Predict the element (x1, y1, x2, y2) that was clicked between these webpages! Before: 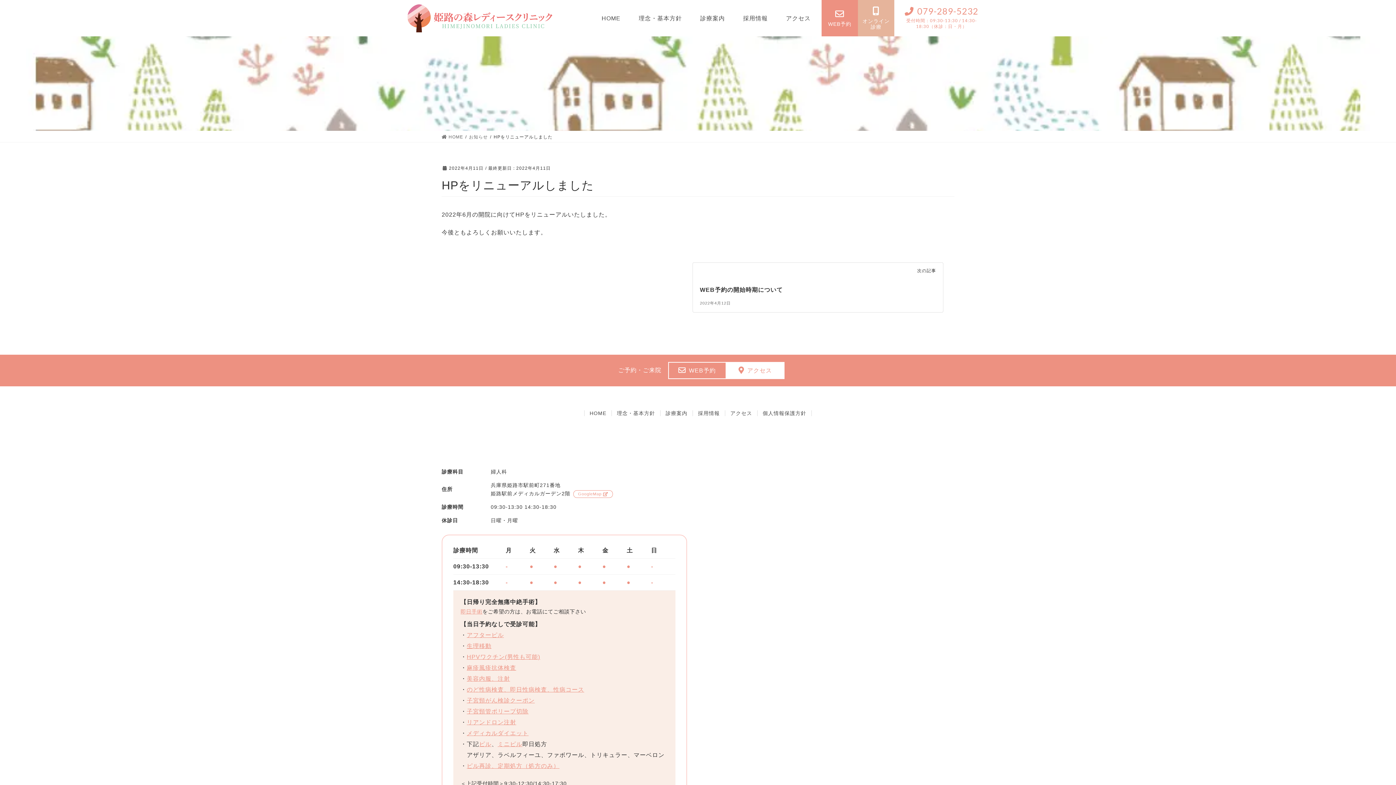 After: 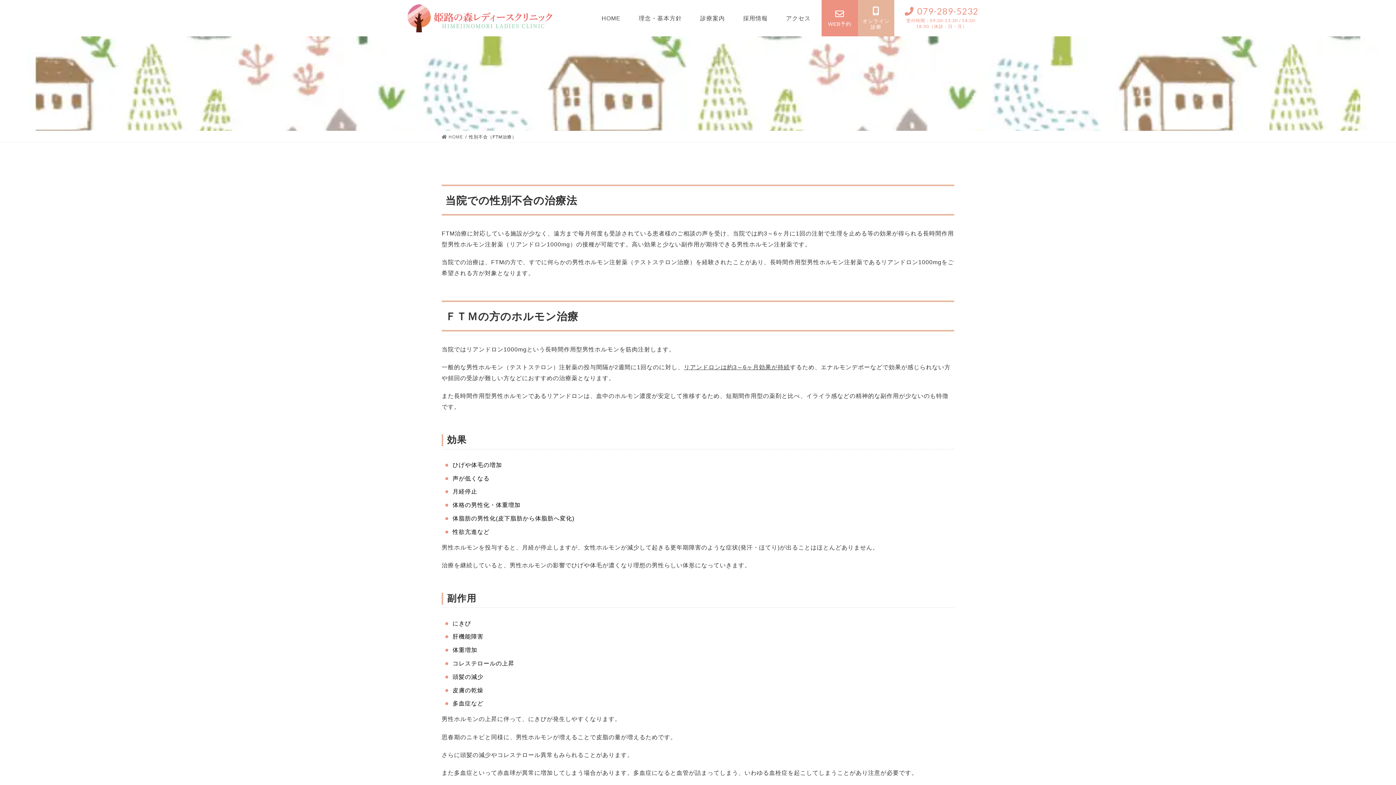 Action: bbox: (466, 719, 516, 725) label: リアンドロン注射